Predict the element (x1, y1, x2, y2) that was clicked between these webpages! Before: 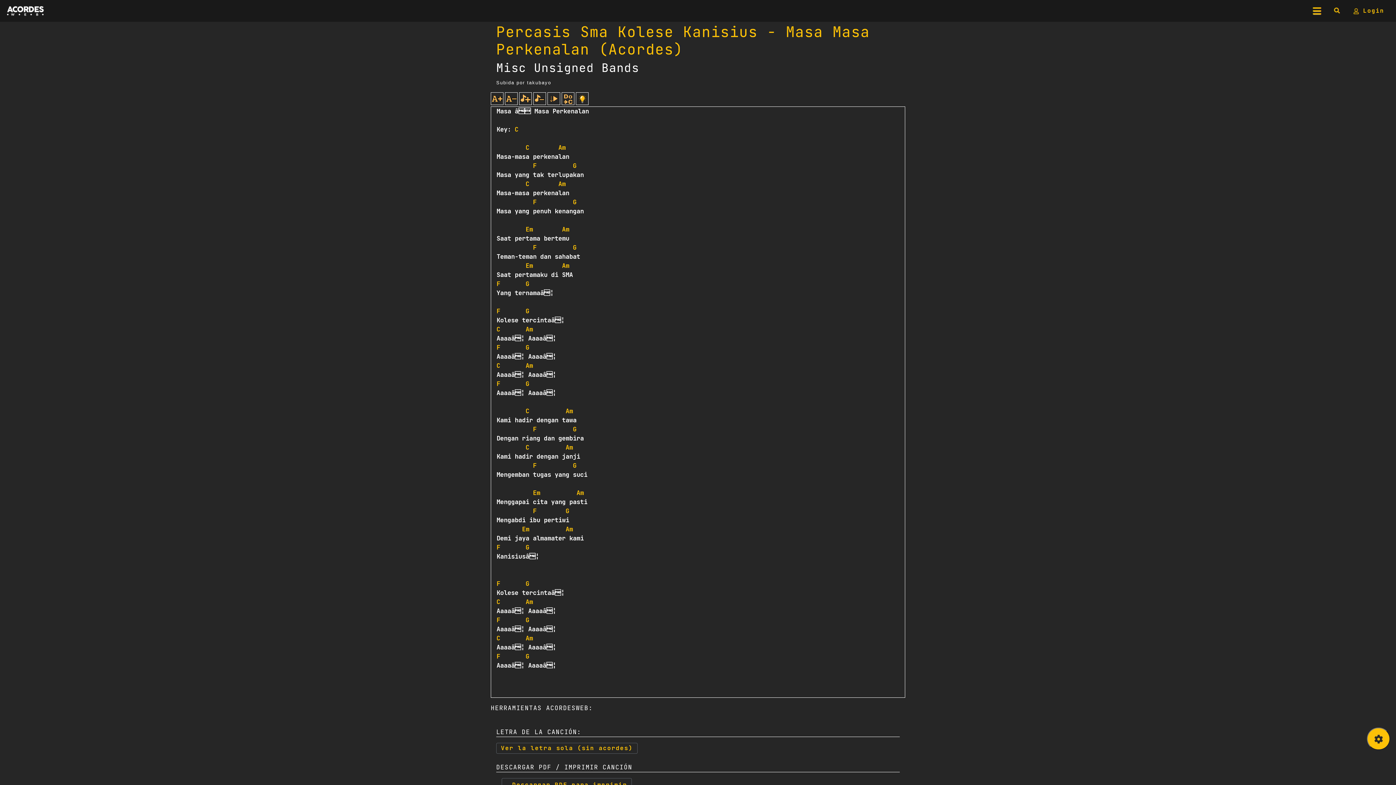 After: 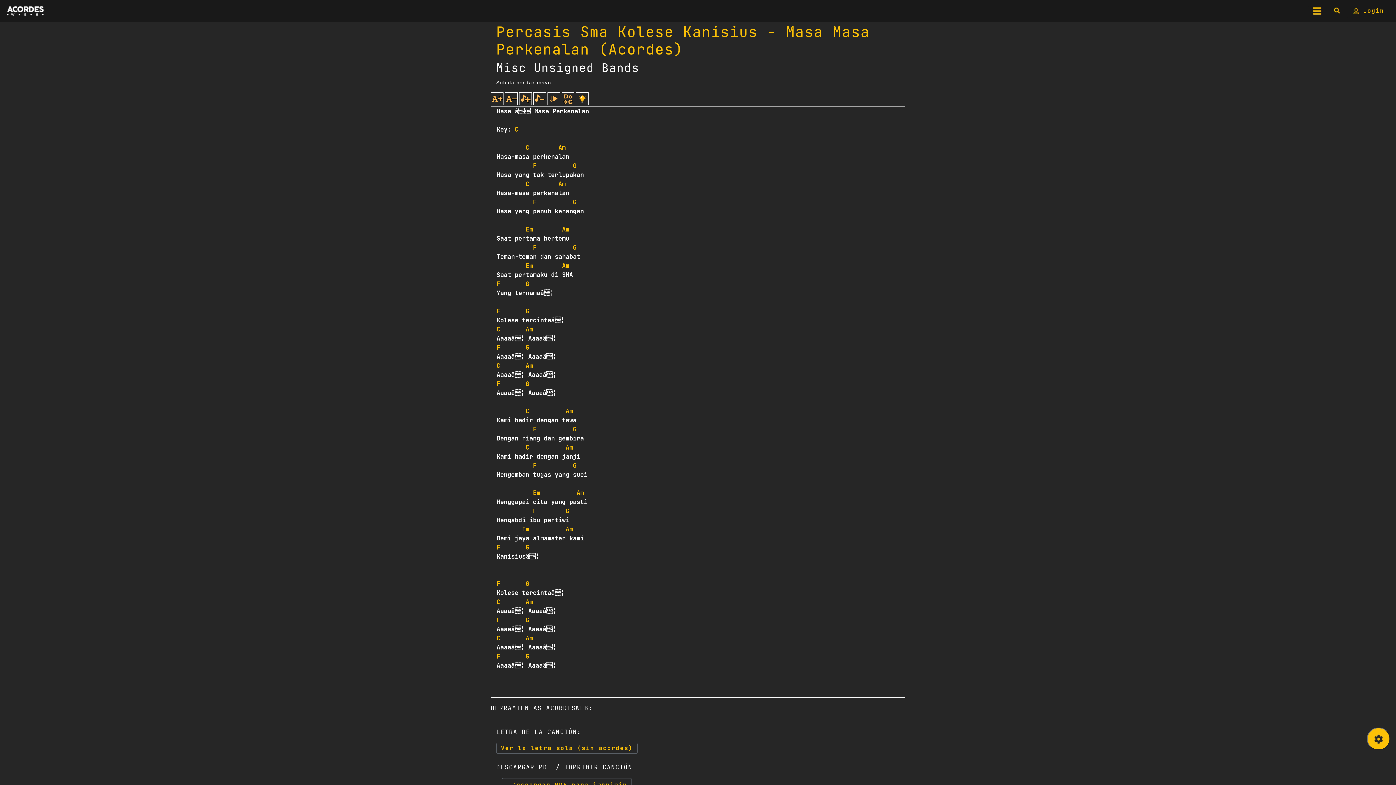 Action: label: Em bbox: (525, 225, 533, 233)